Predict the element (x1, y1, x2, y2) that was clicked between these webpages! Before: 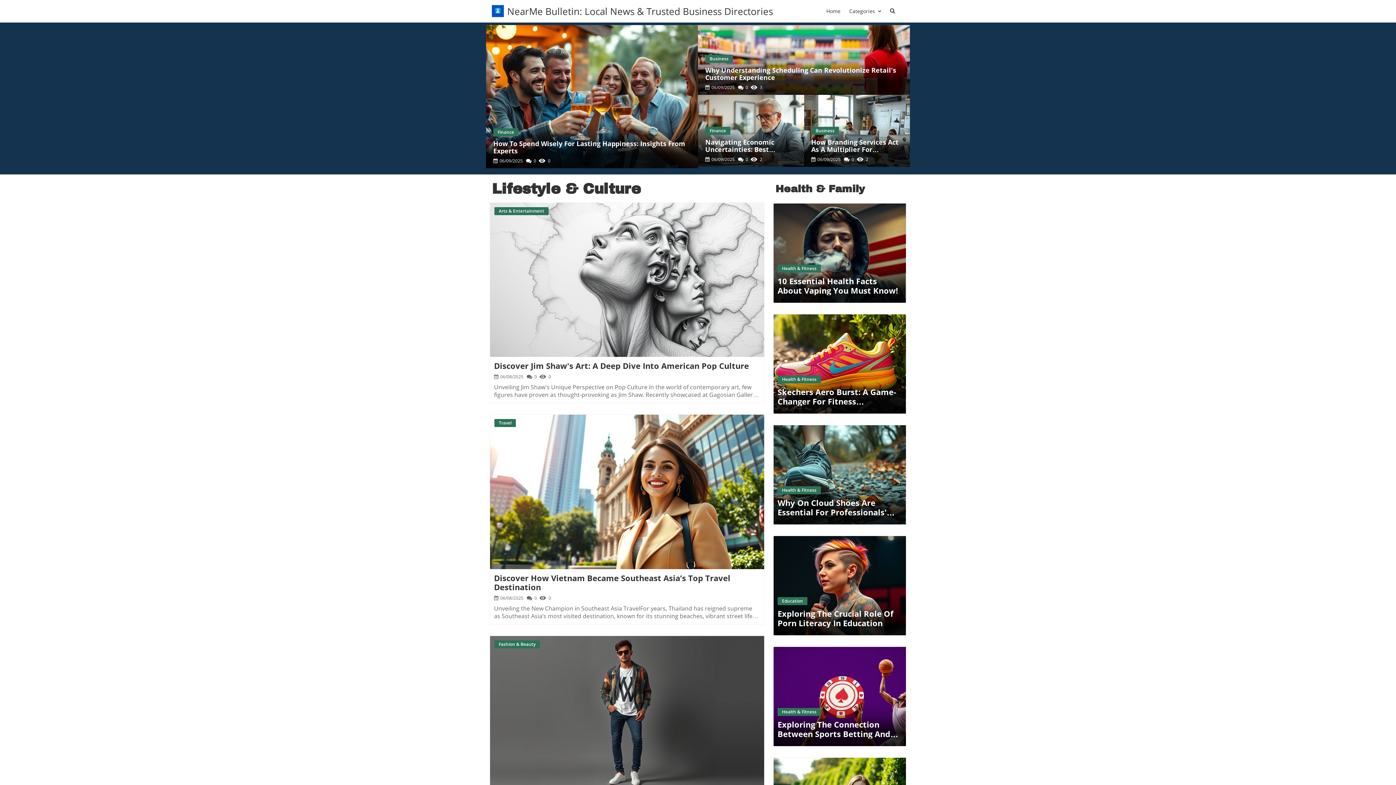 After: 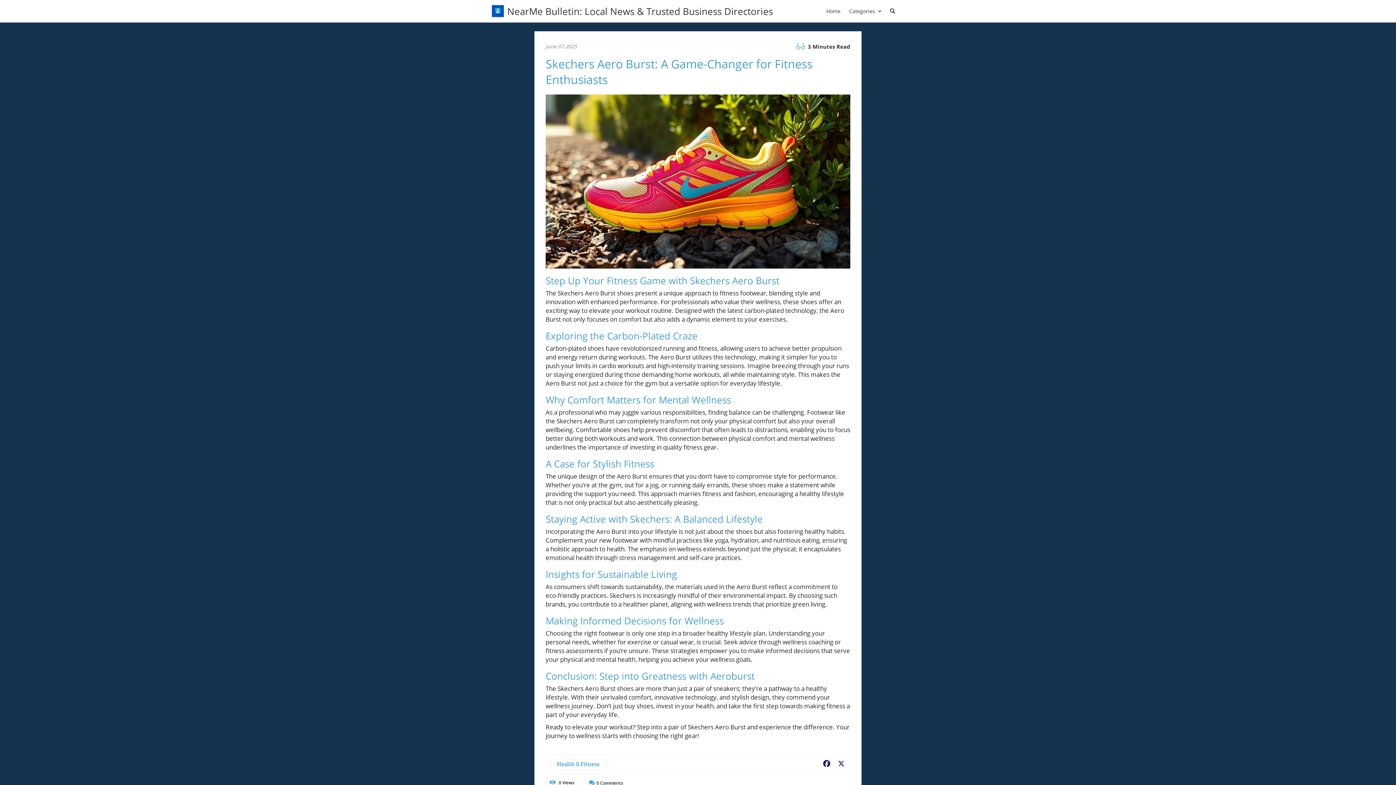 Action: label: Health & Fitness
Skechers Aero Burst: A Game-Changer For Fitness Enthusiasts bbox: (777, 372, 901, 409)